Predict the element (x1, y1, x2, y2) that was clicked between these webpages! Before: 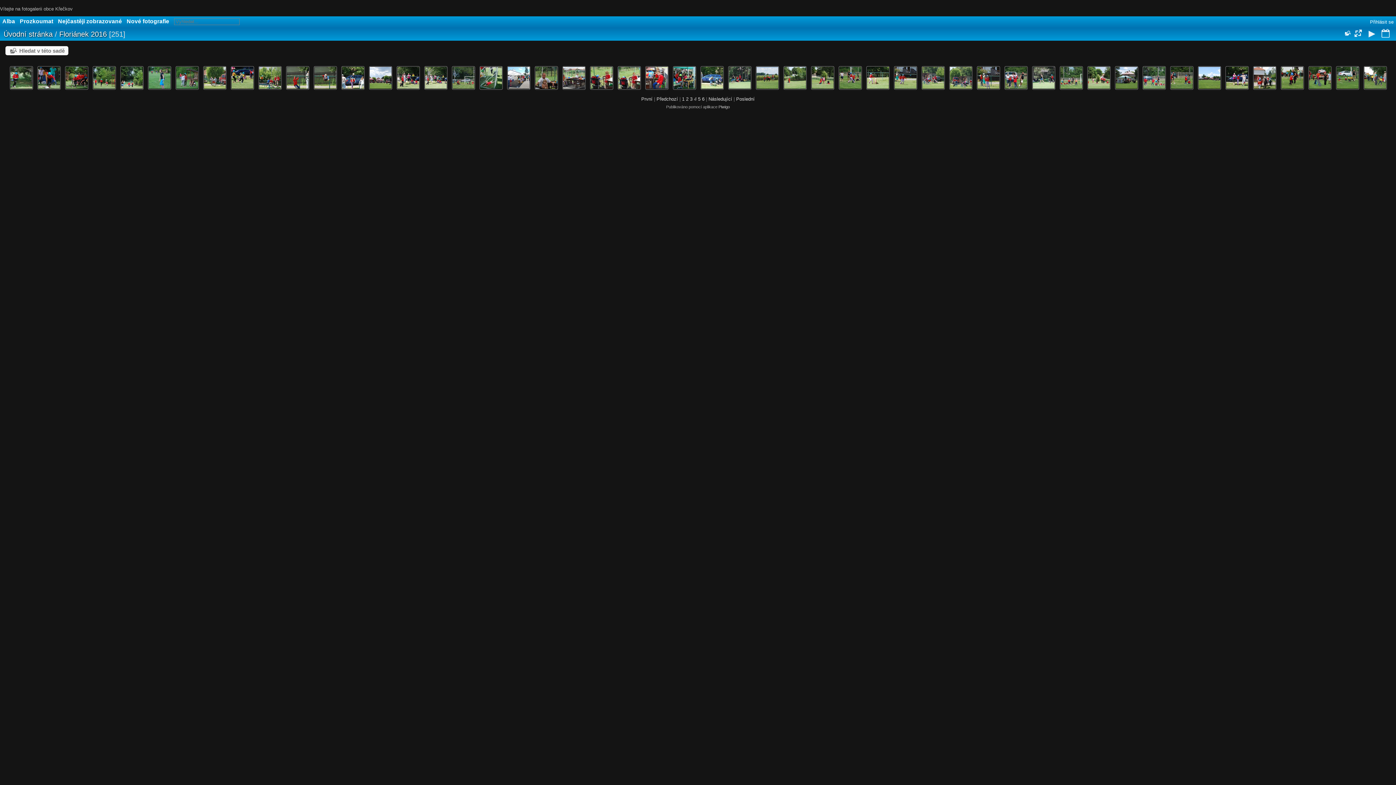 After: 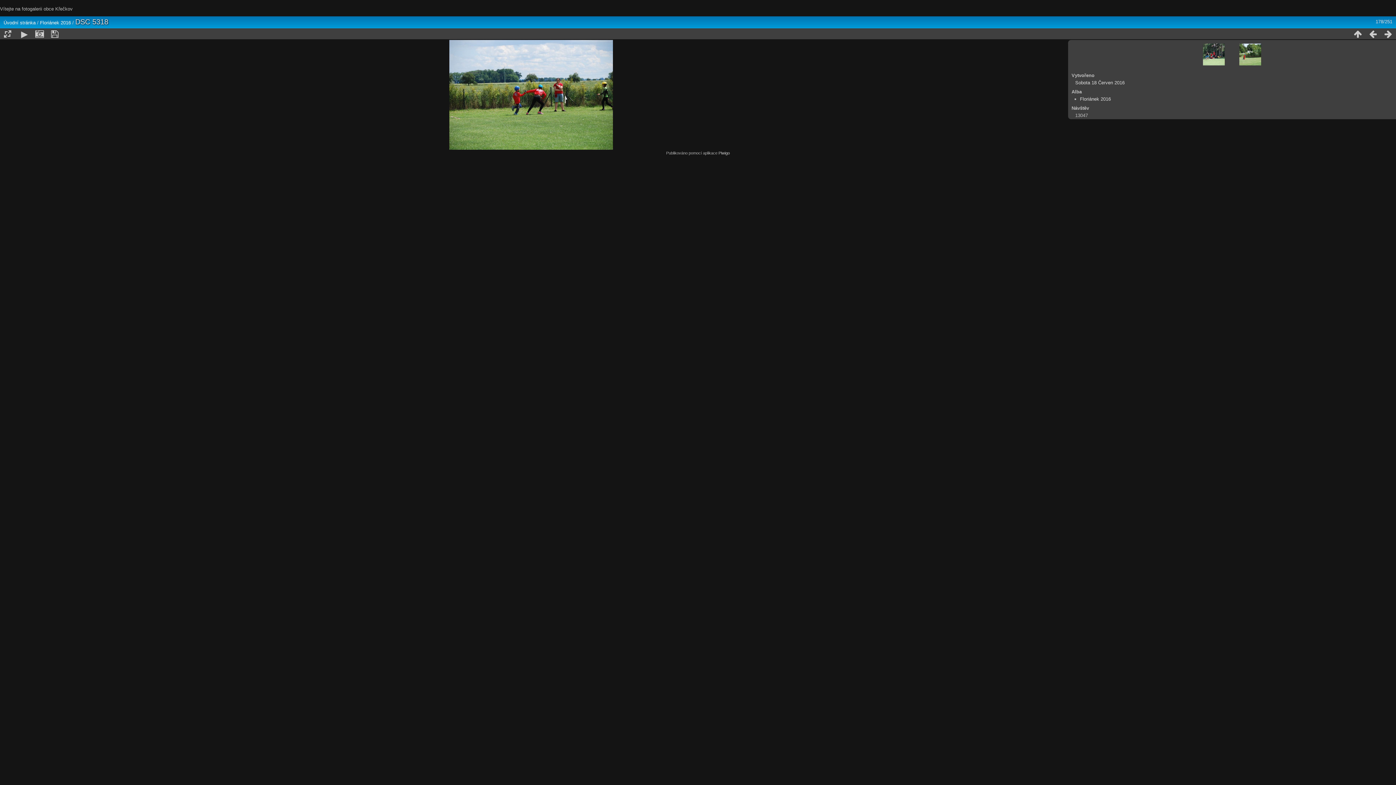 Action: bbox: (756, 67, 778, 88)